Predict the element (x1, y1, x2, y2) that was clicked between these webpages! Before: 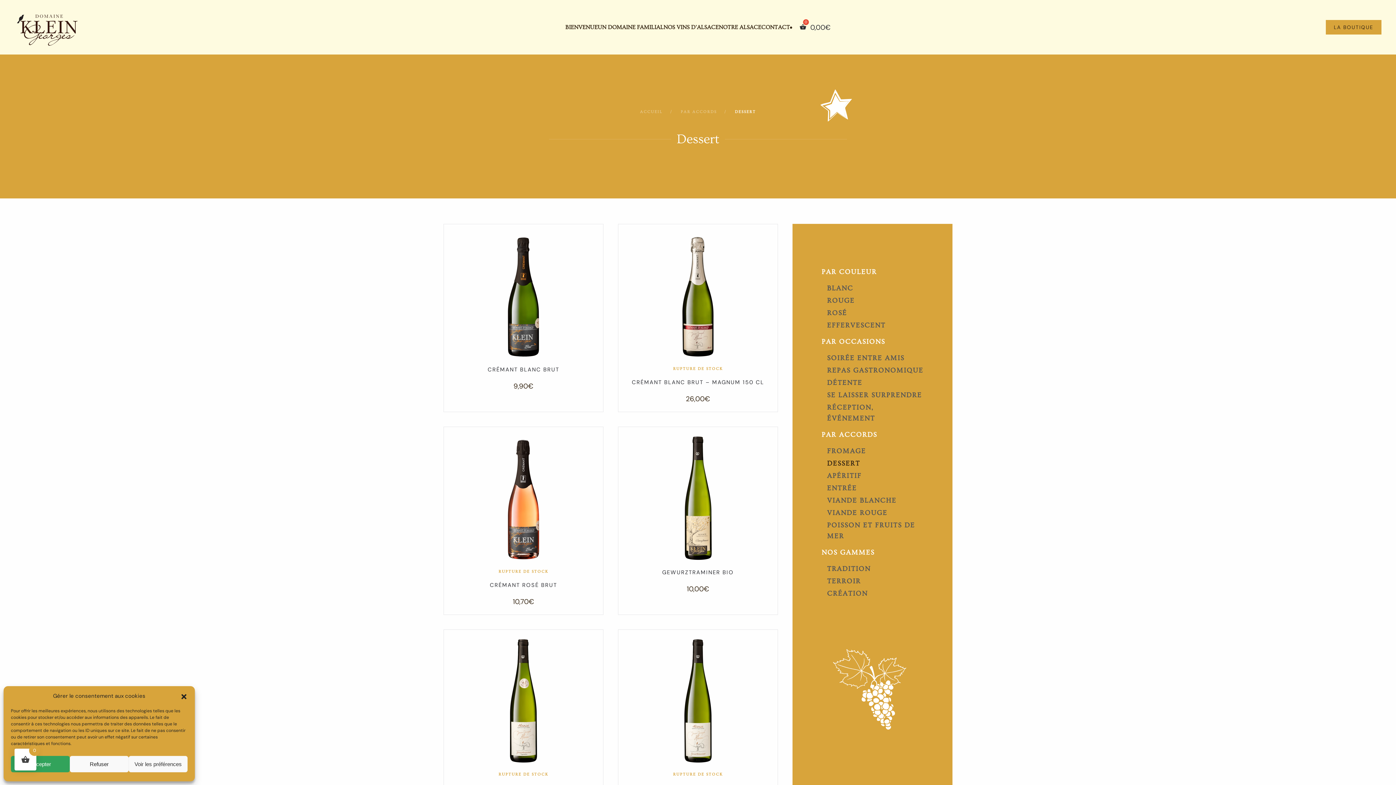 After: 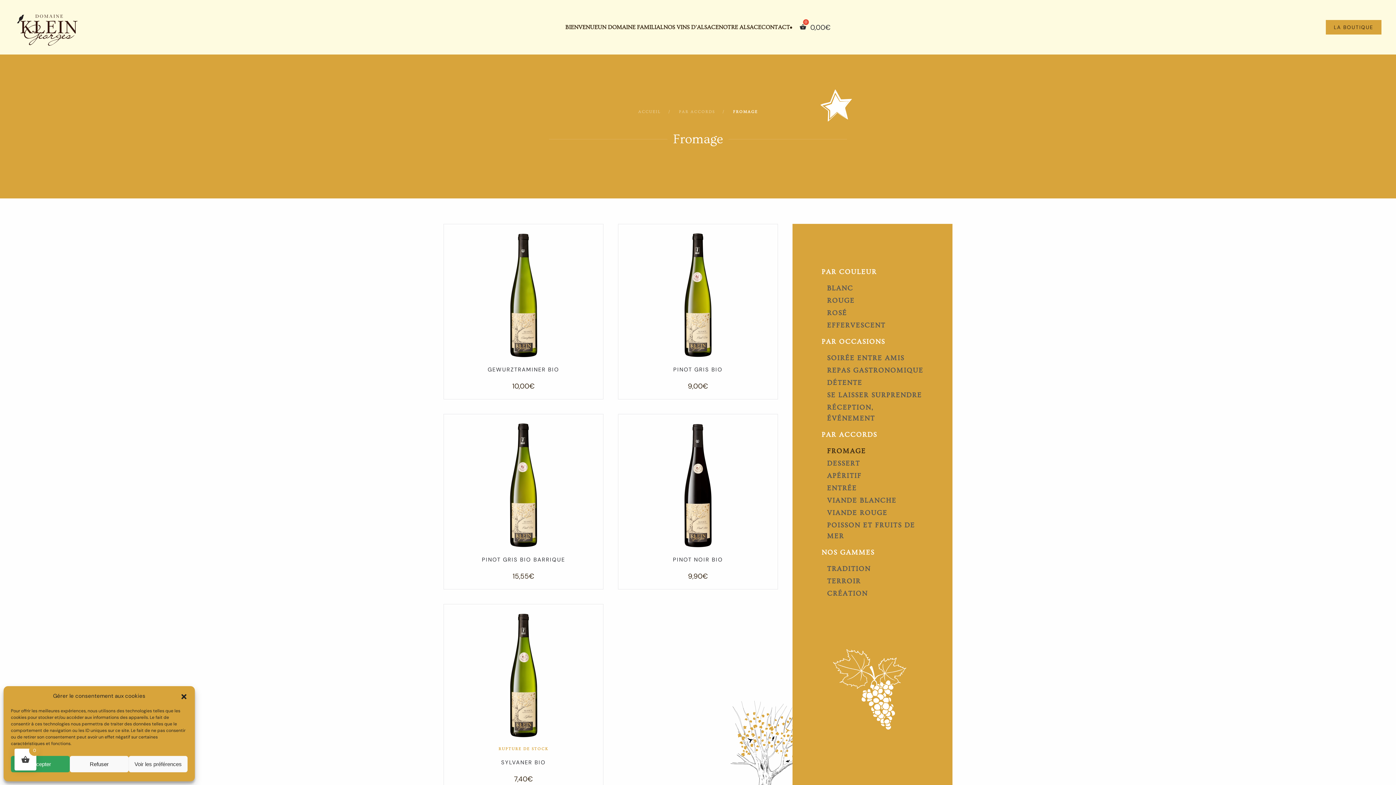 Action: label: FROMAGE bbox: (827, 445, 866, 457)